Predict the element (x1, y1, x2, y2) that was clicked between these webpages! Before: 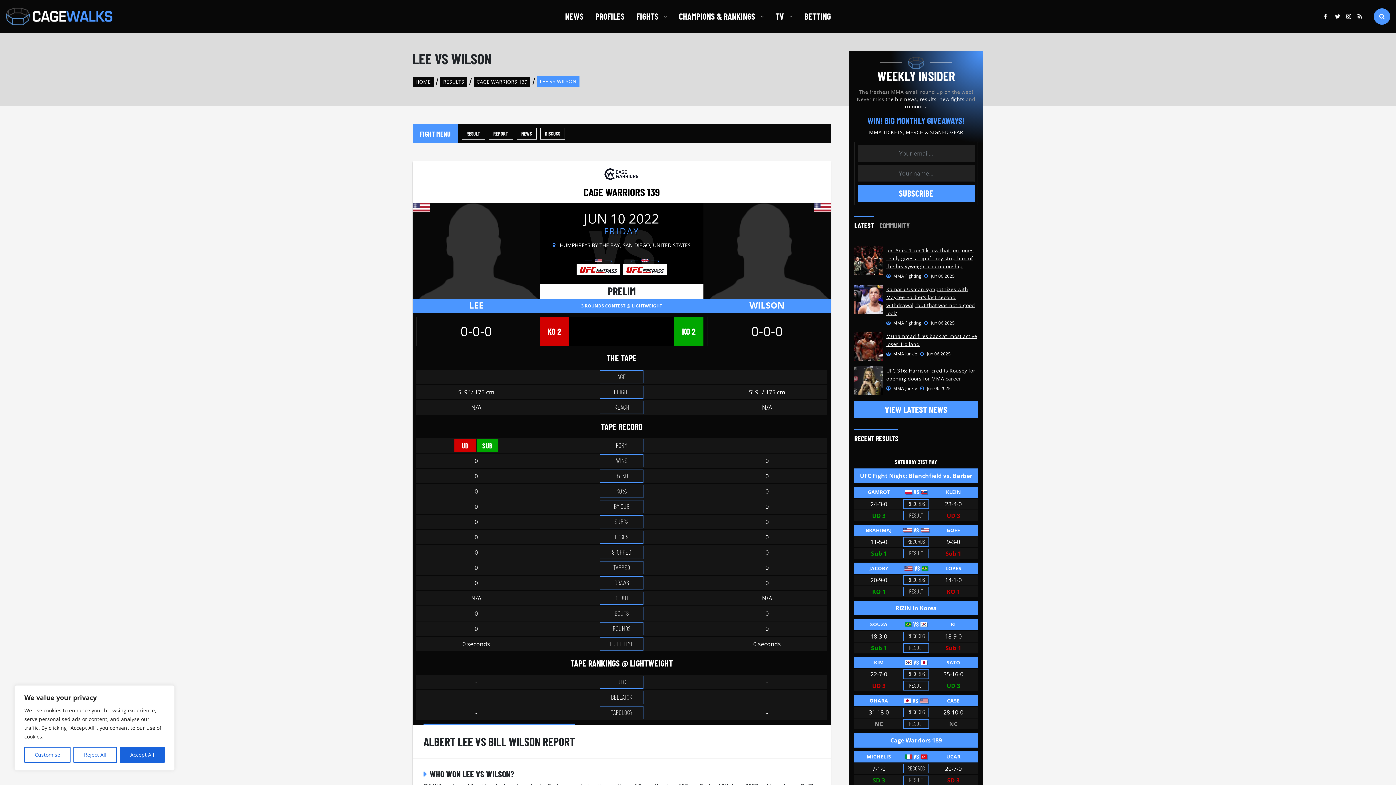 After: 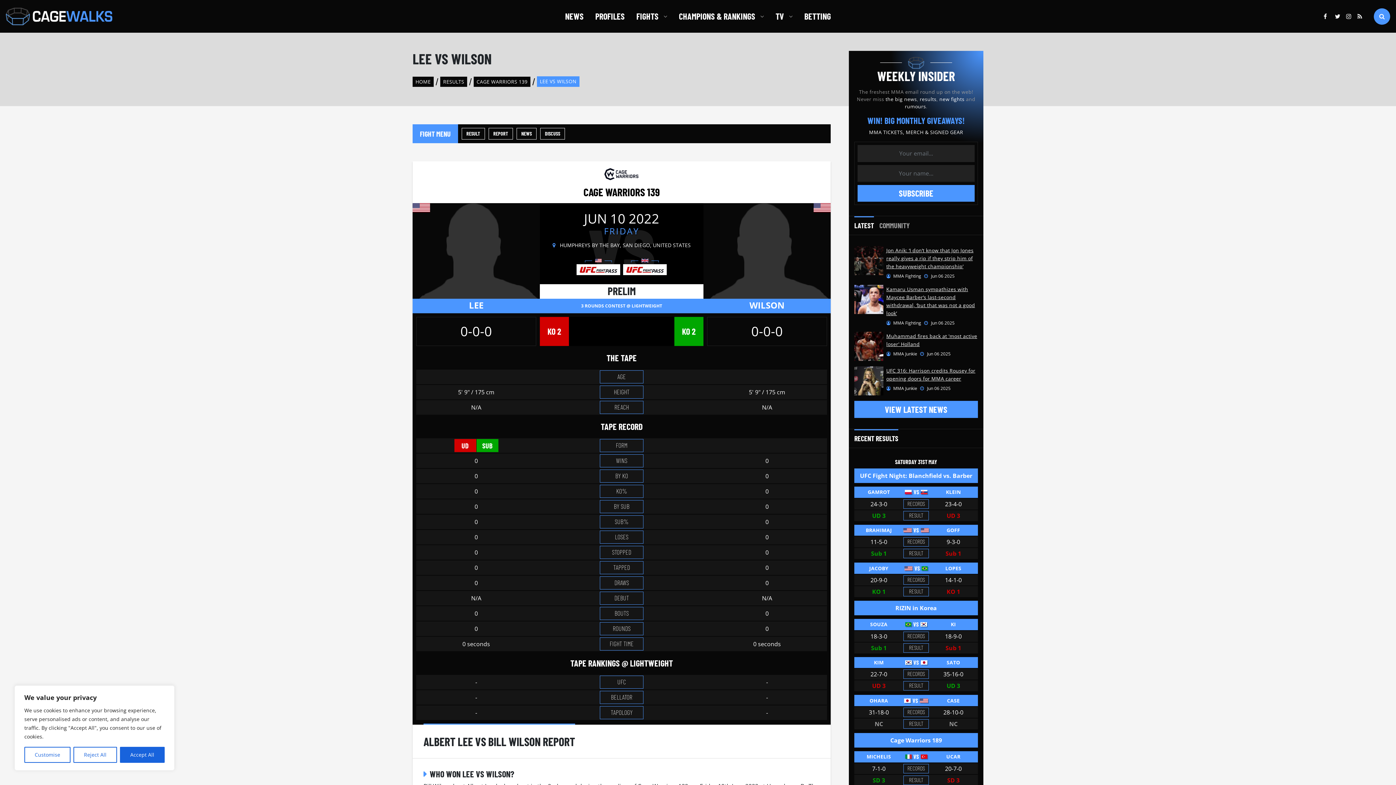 Action: bbox: (854, 256, 883, 264)